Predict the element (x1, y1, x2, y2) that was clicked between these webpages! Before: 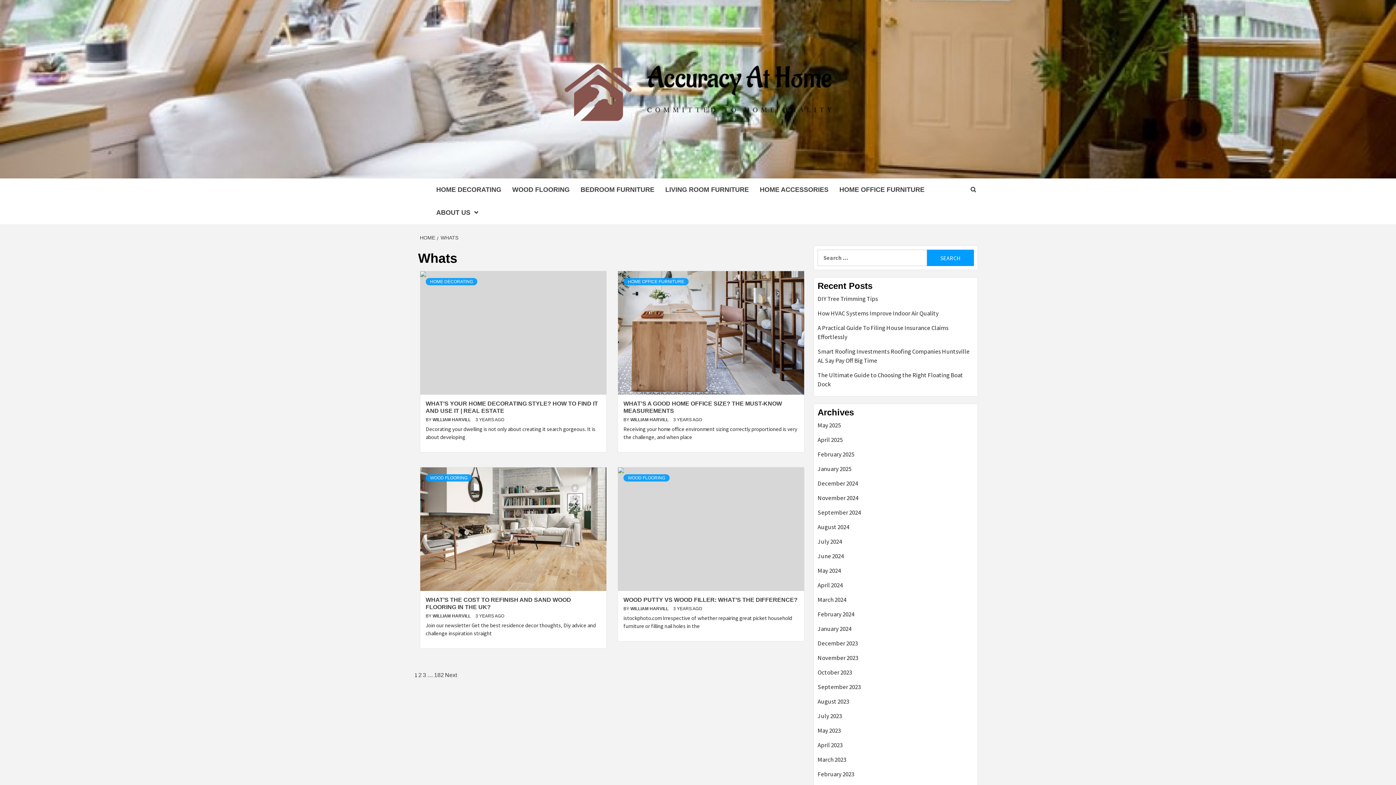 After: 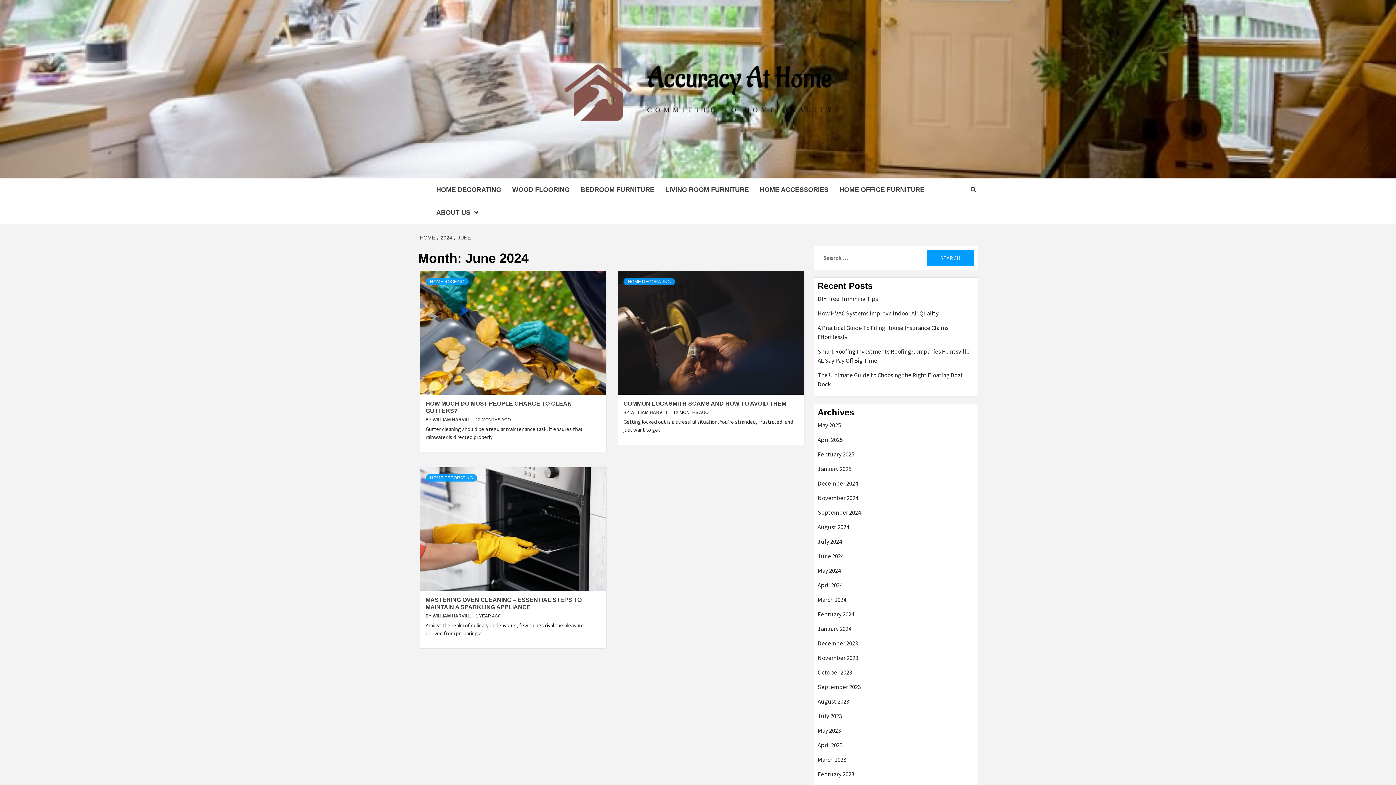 Action: label: June 2024 bbox: (817, 552, 974, 566)